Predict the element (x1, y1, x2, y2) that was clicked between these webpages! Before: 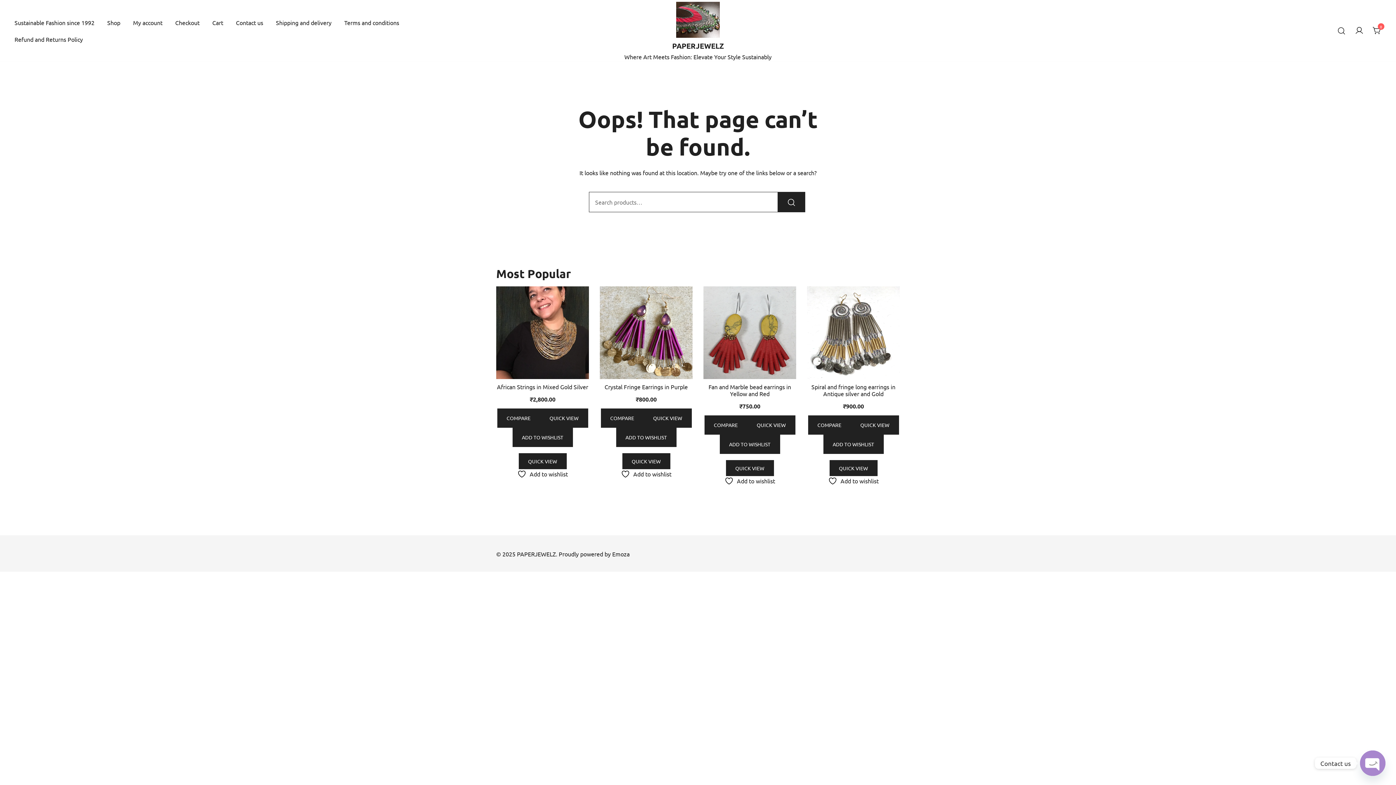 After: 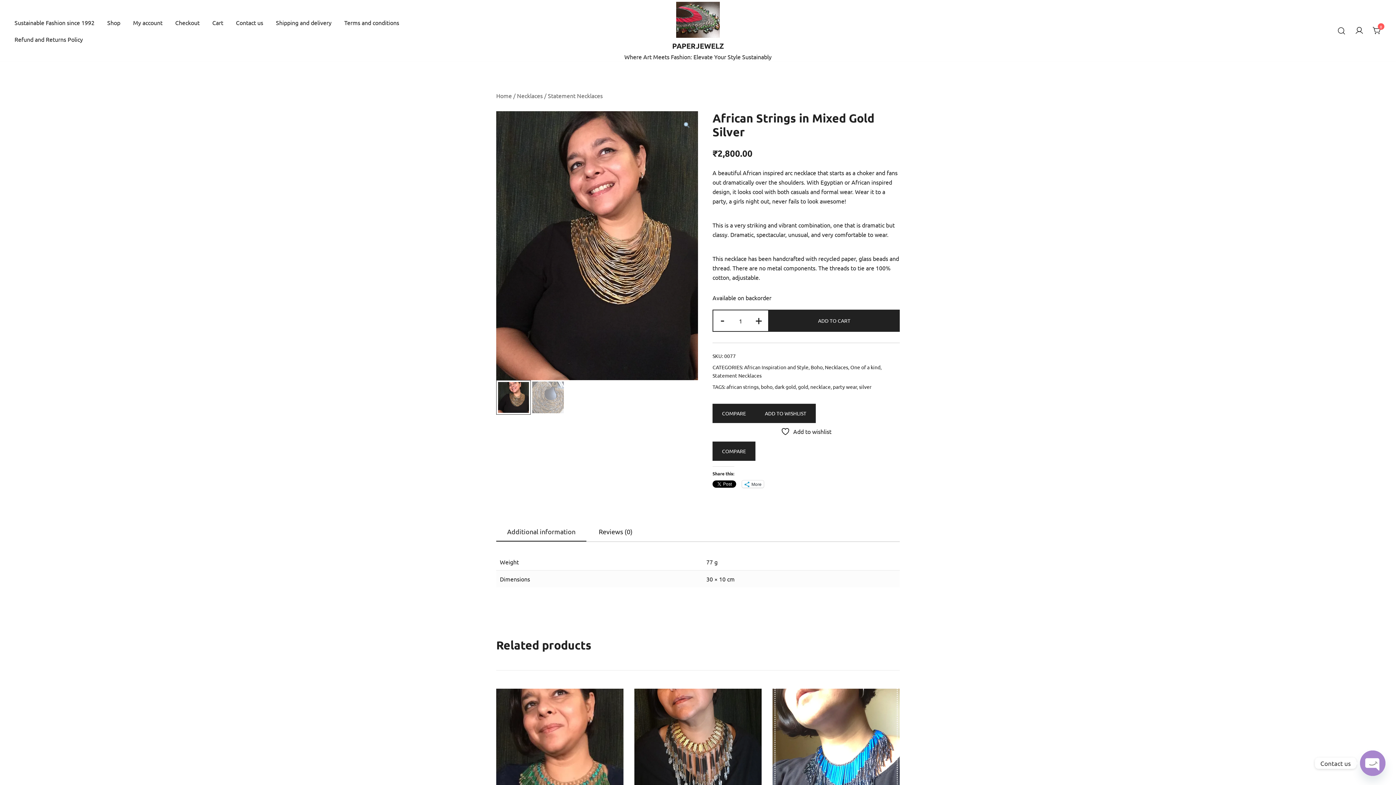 Action: bbox: (496, 286, 589, 379)